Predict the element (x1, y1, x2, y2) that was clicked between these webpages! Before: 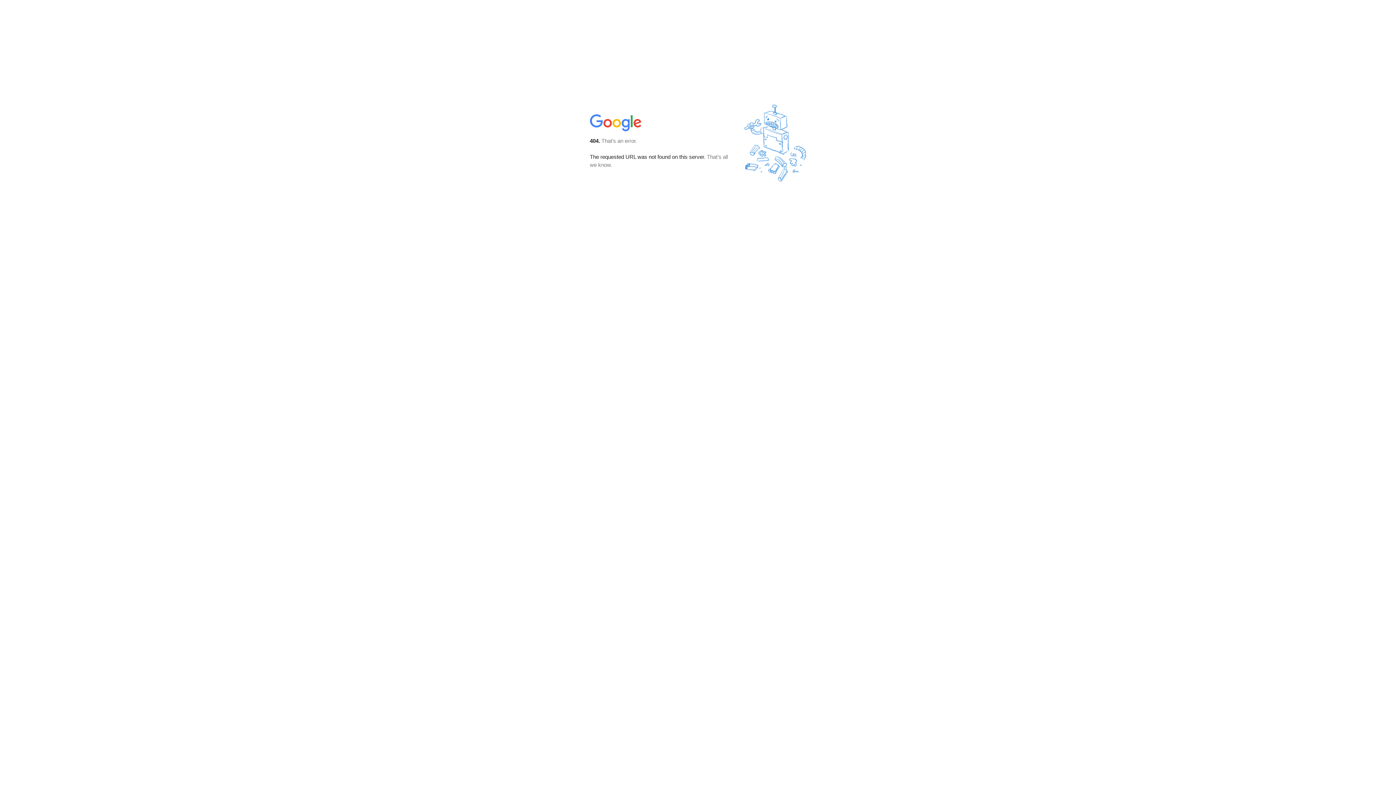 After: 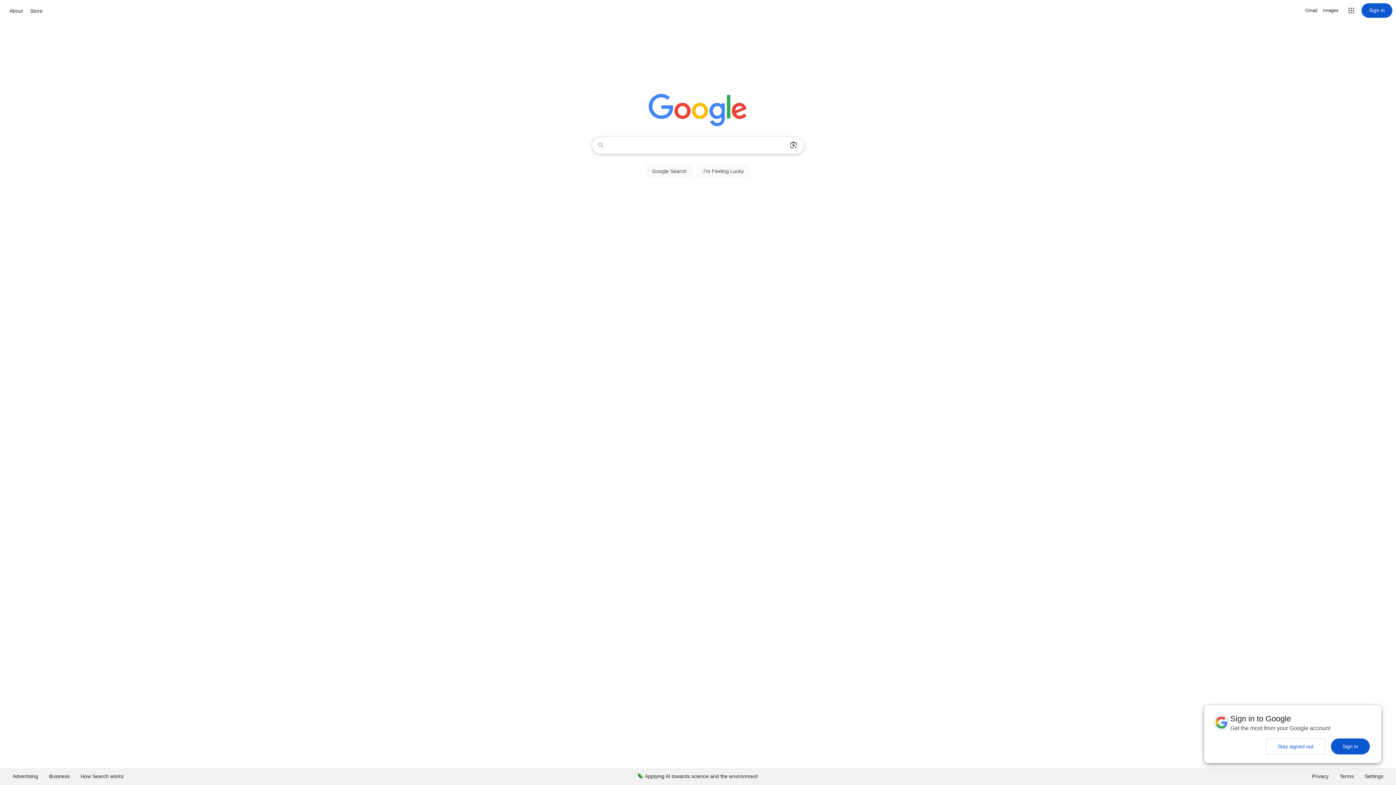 Action: bbox: (590, 127, 642, 134)